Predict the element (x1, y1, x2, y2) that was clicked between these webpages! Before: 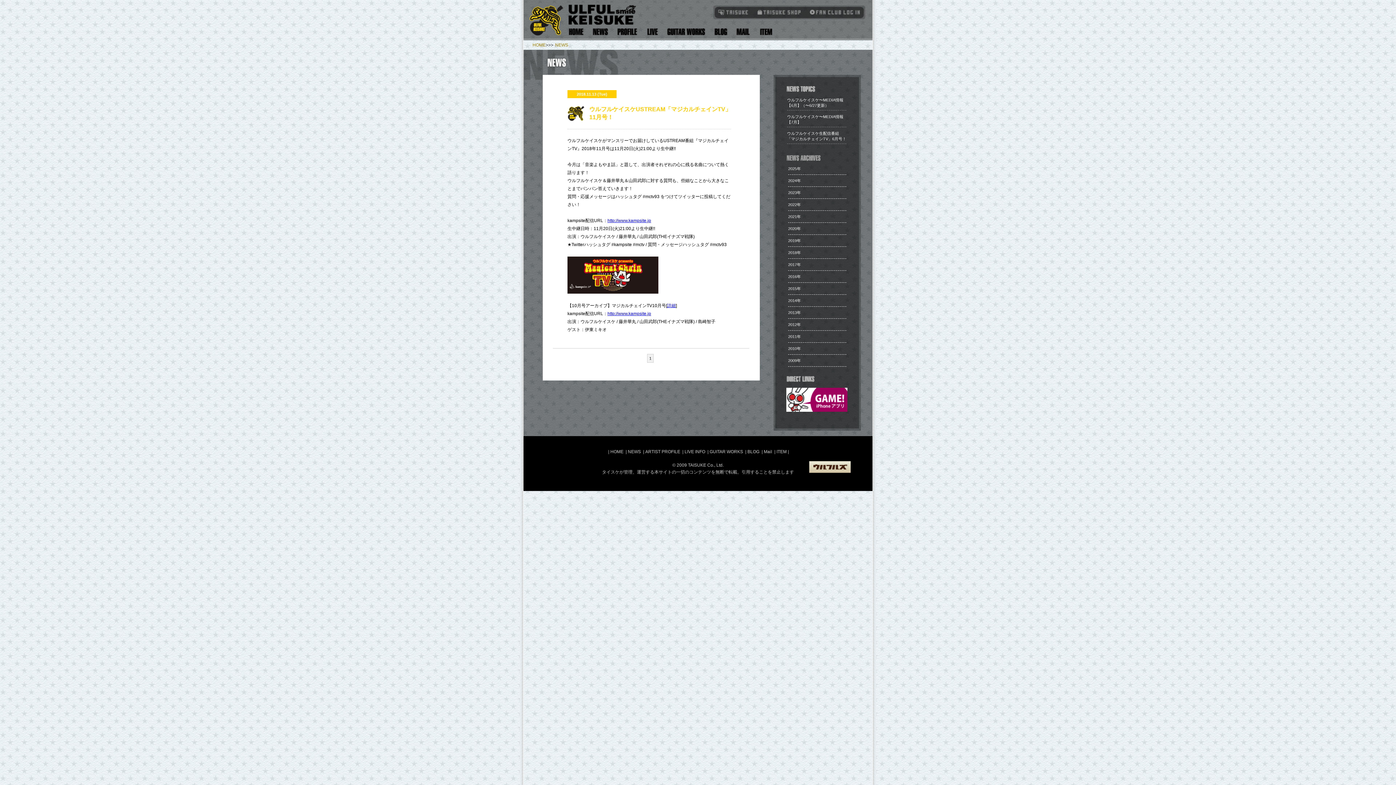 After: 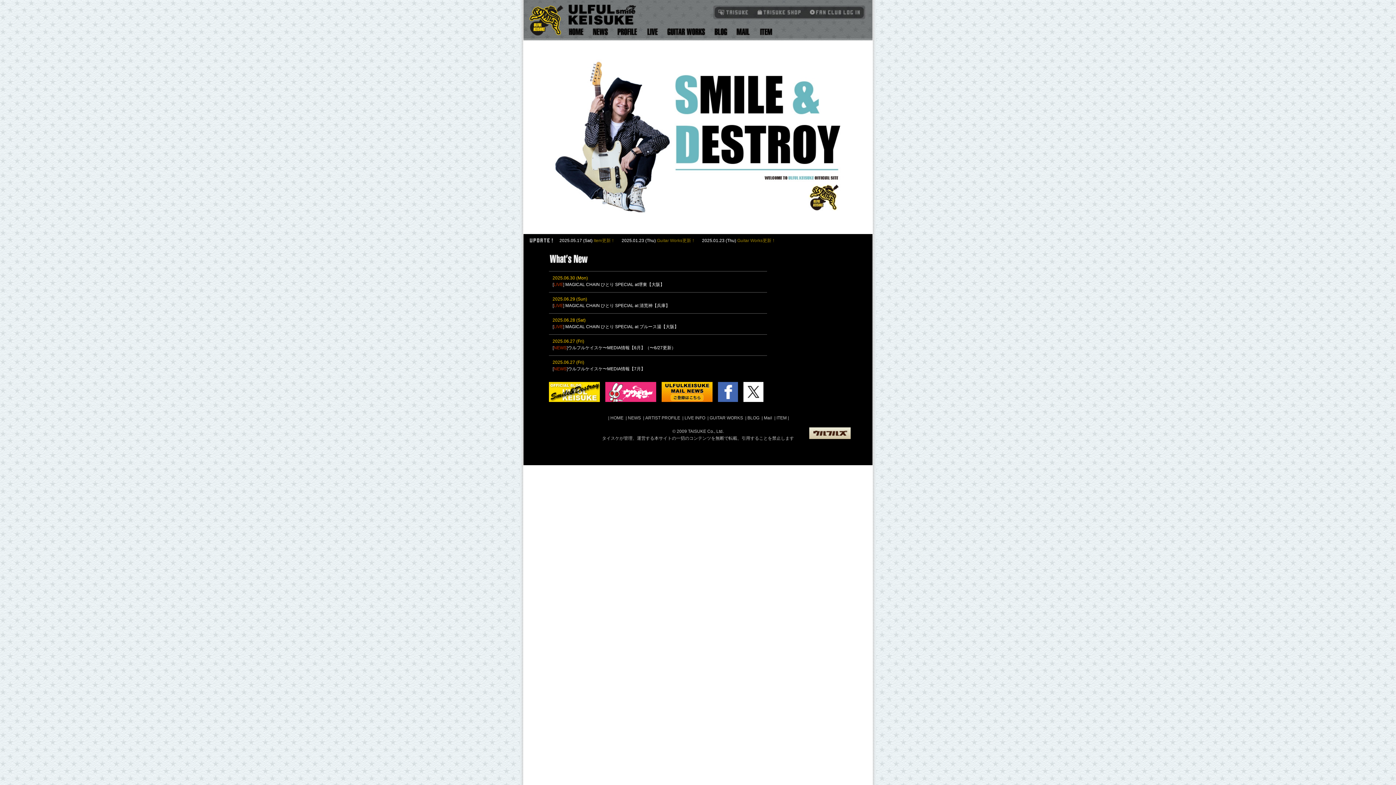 Action: bbox: (532, 42, 545, 47) label: HOME